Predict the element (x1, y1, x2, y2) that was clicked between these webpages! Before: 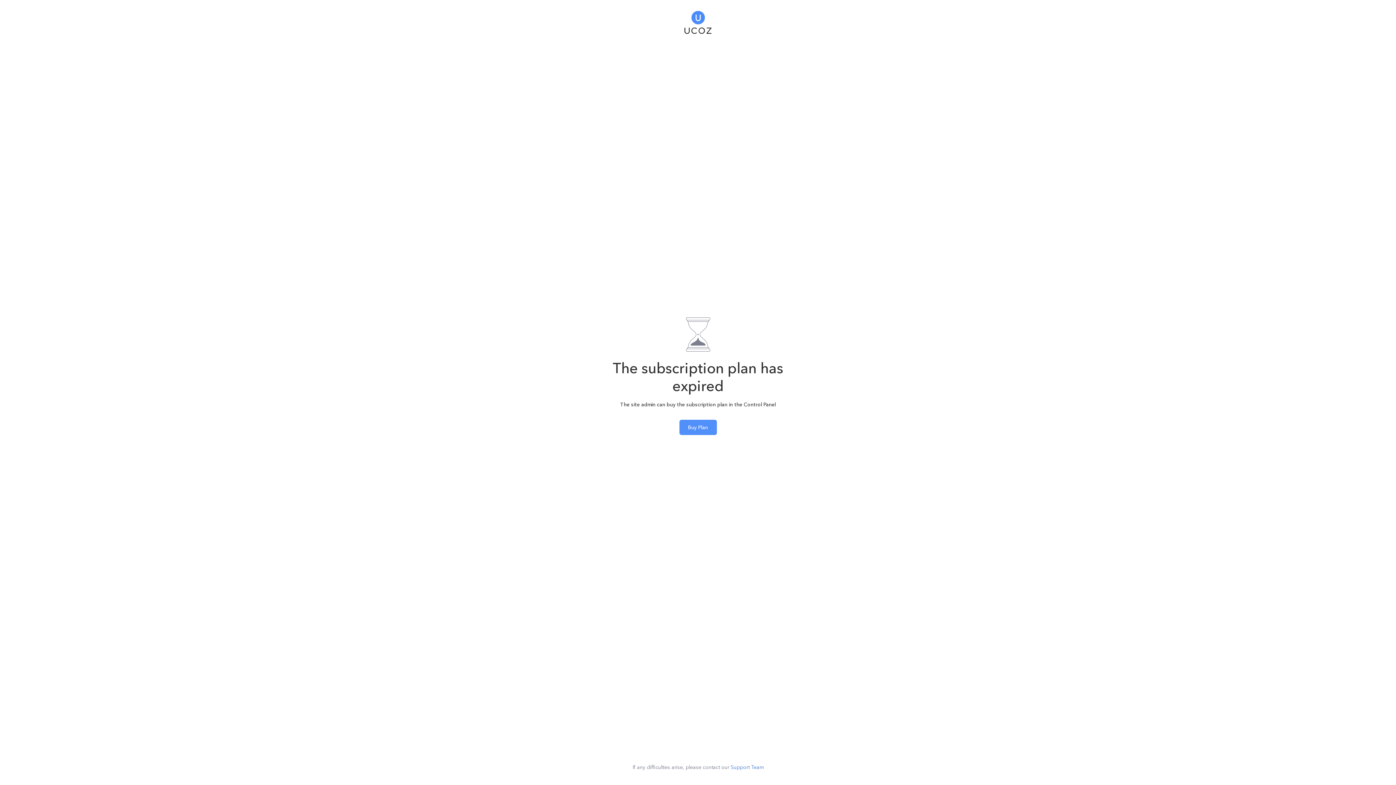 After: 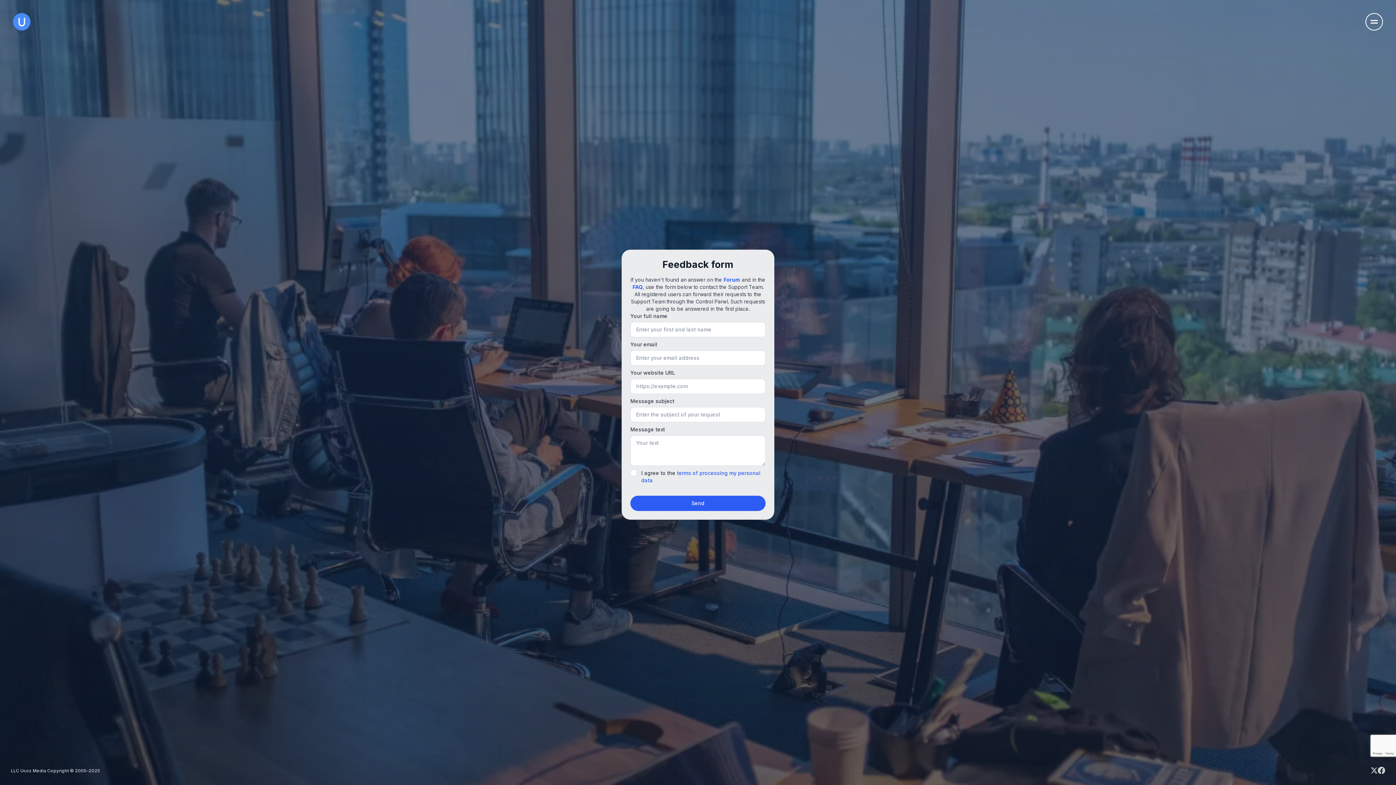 Action: label: Support Team bbox: (730, 764, 763, 770)